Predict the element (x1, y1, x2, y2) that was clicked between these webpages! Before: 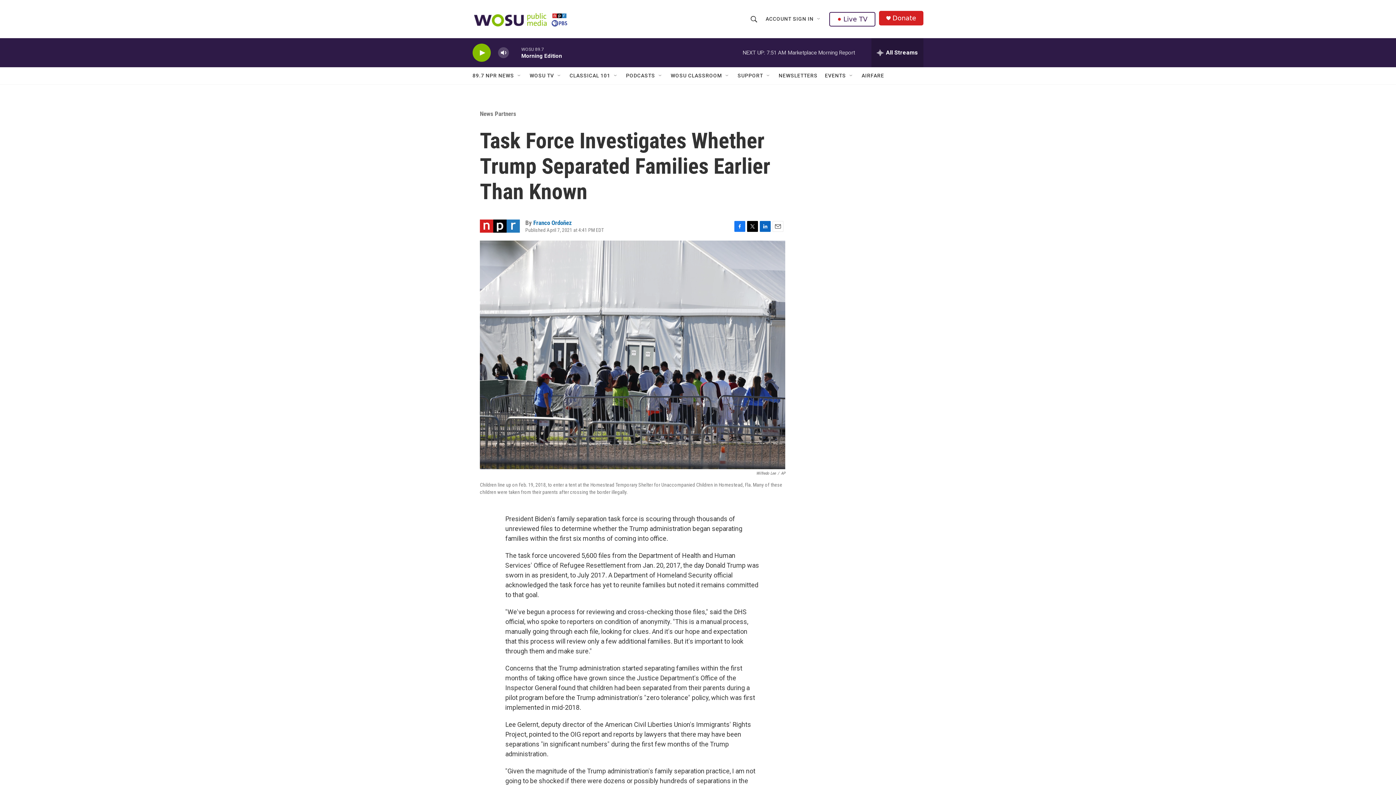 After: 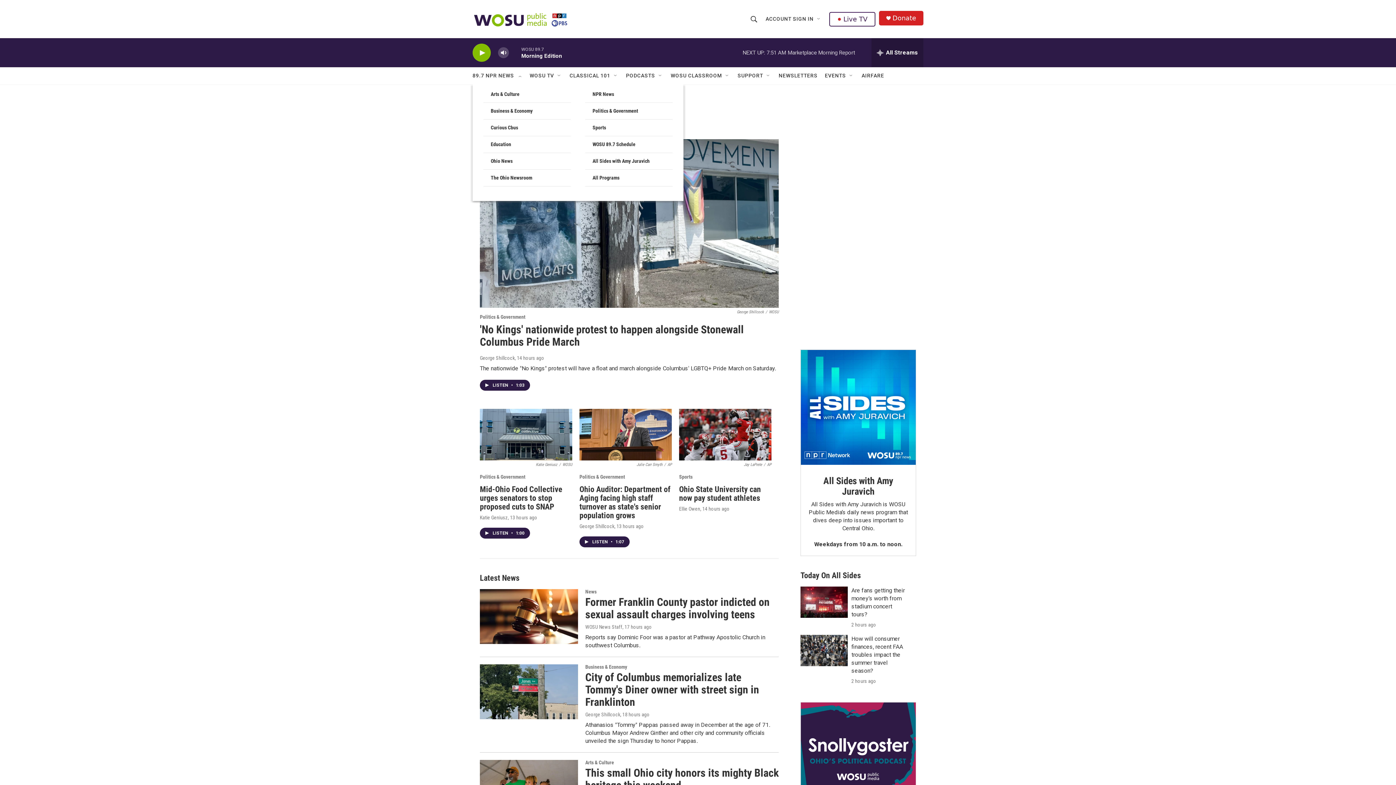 Action: label: 89.7 NPR NEWS bbox: (472, 67, 514, 84)